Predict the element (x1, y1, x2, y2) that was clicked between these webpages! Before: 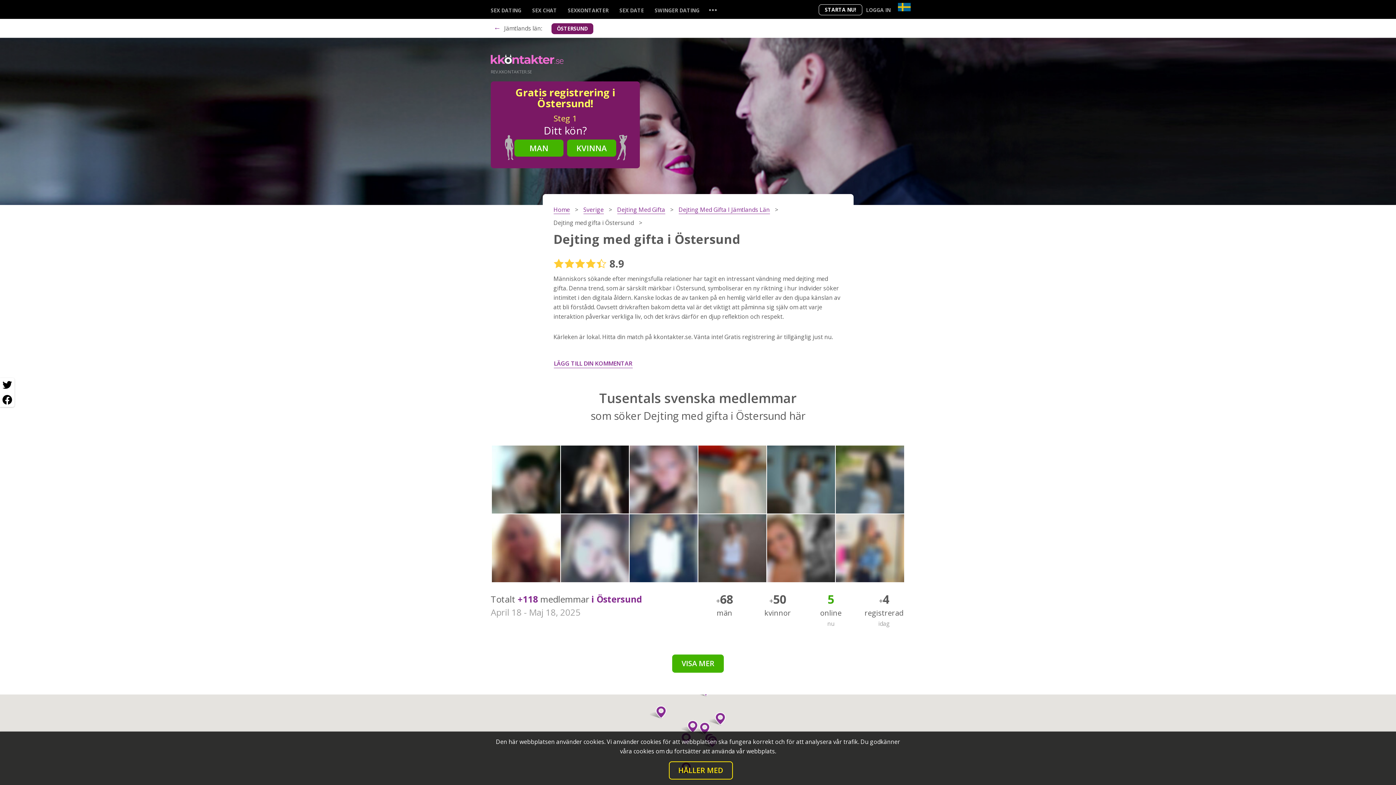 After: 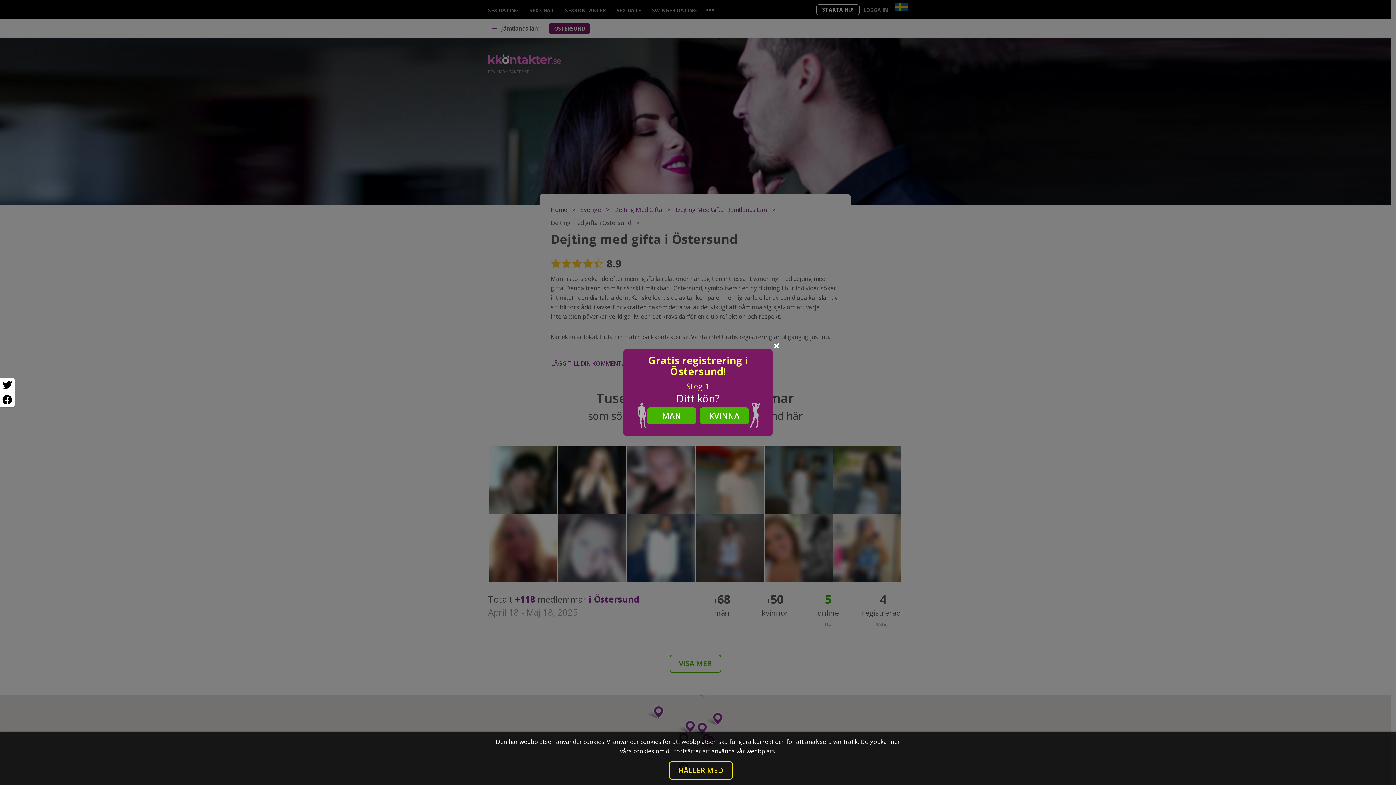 Action: label: VISA MER bbox: (672, 654, 724, 673)